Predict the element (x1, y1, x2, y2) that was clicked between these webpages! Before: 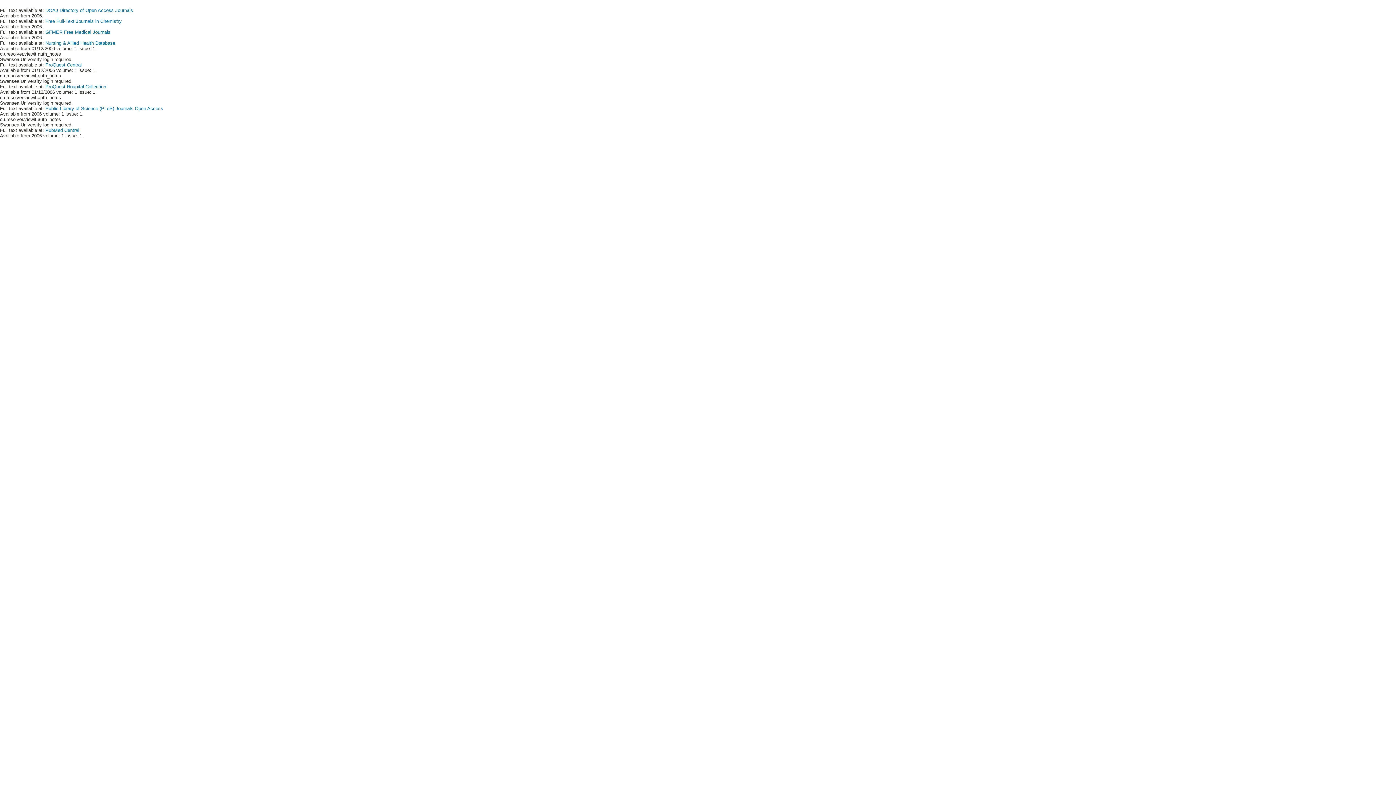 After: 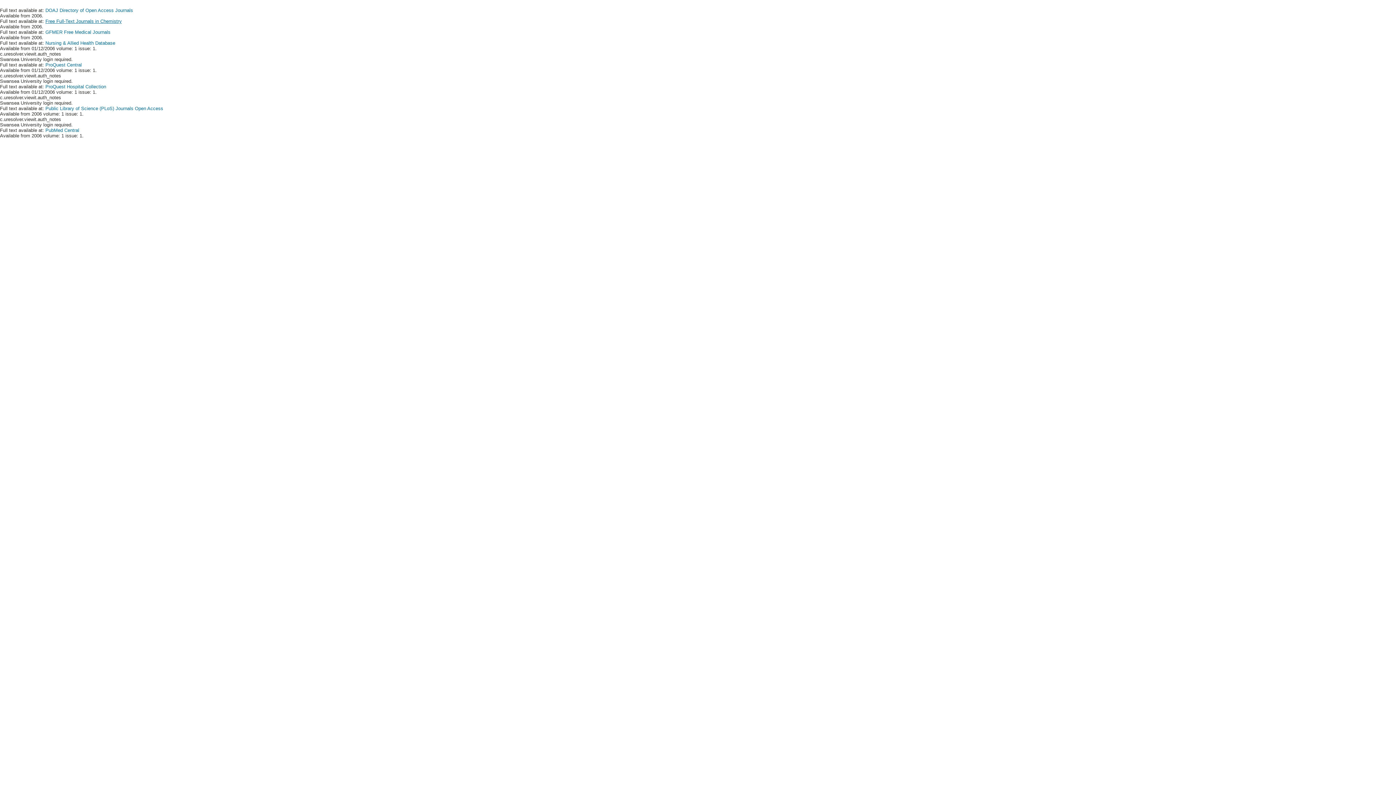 Action: label: Free Full-Text Journals in Chemistry bbox: (45, 18, 121, 24)